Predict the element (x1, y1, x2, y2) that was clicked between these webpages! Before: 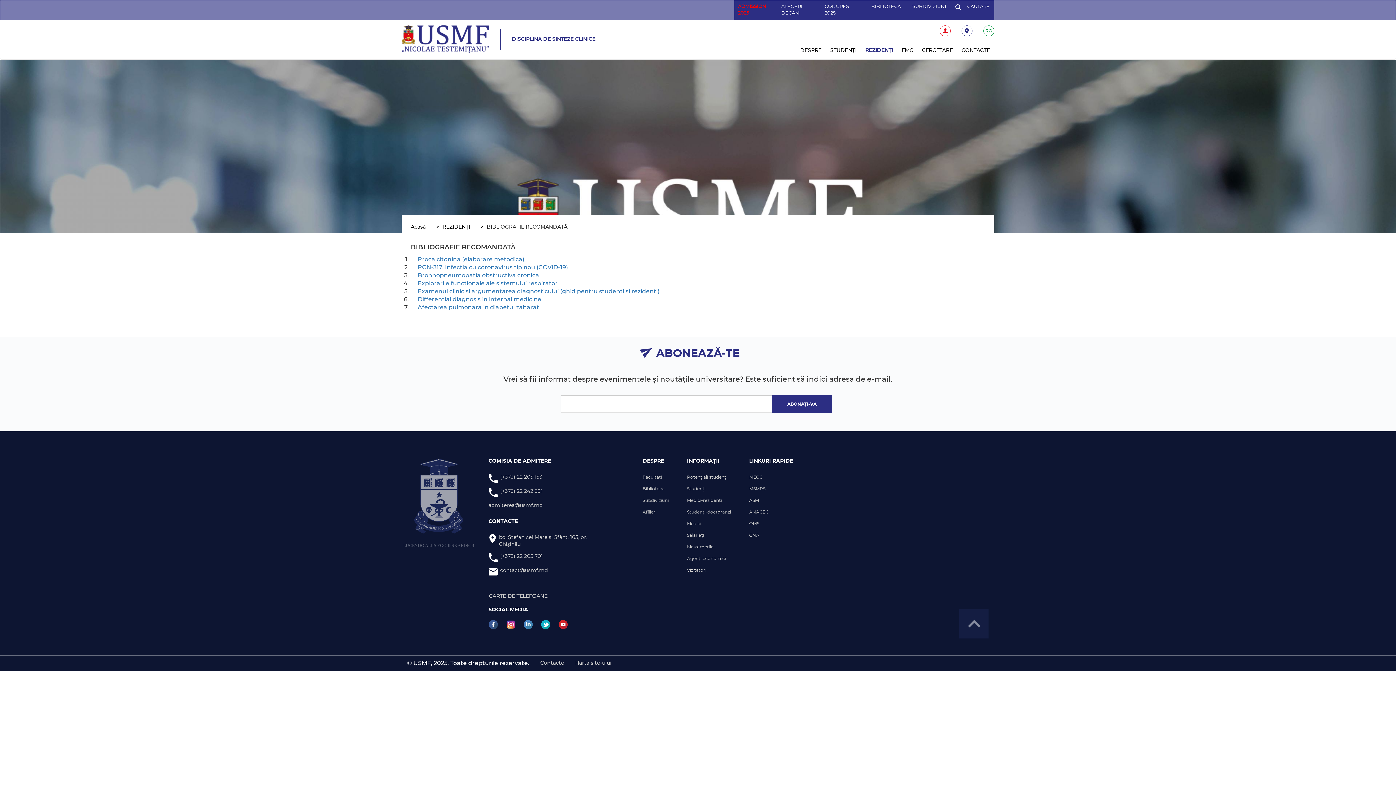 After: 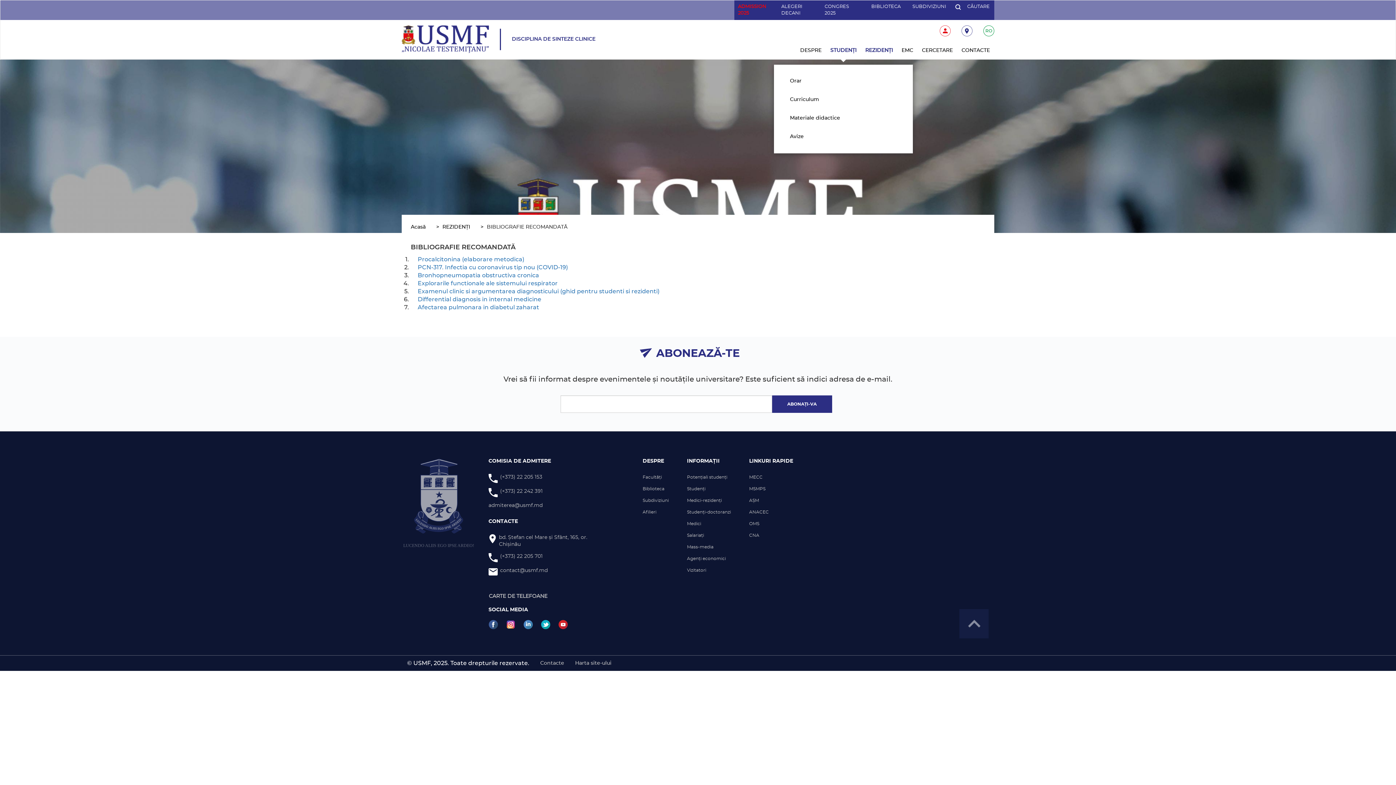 Action: label: STUDENȚI bbox: (826, 47, 861, 54)